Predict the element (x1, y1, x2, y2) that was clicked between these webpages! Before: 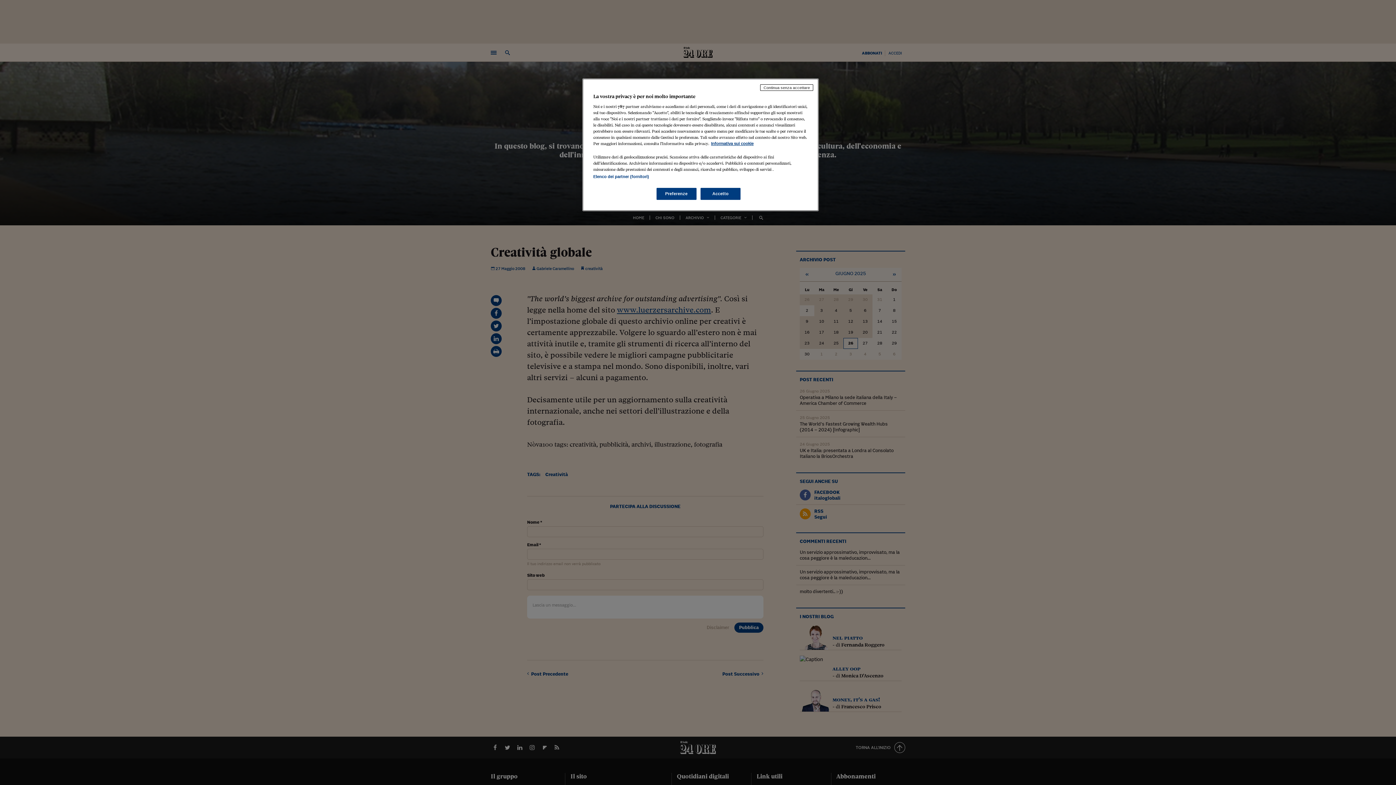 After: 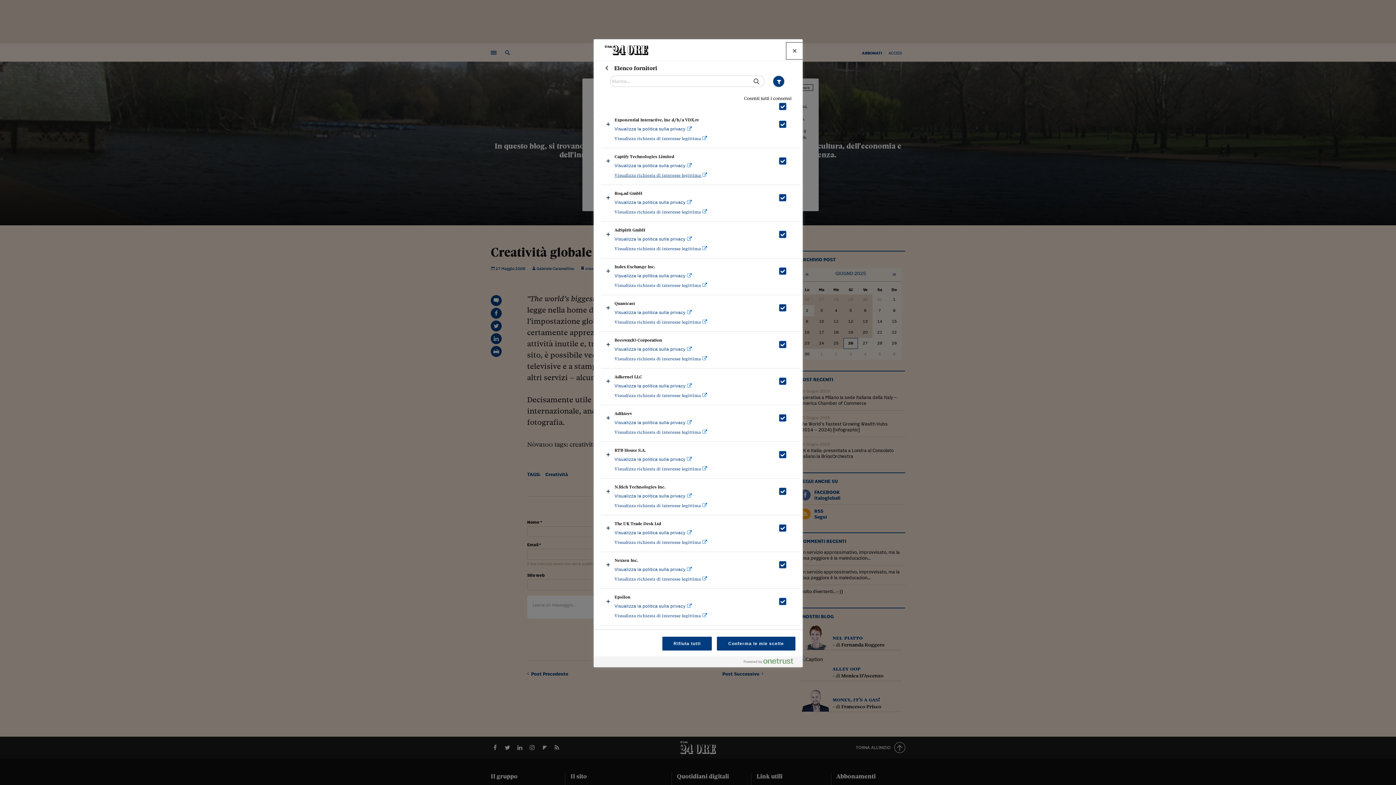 Action: bbox: (593, 174, 649, 178) label: Elenco dei partner (fornitori)